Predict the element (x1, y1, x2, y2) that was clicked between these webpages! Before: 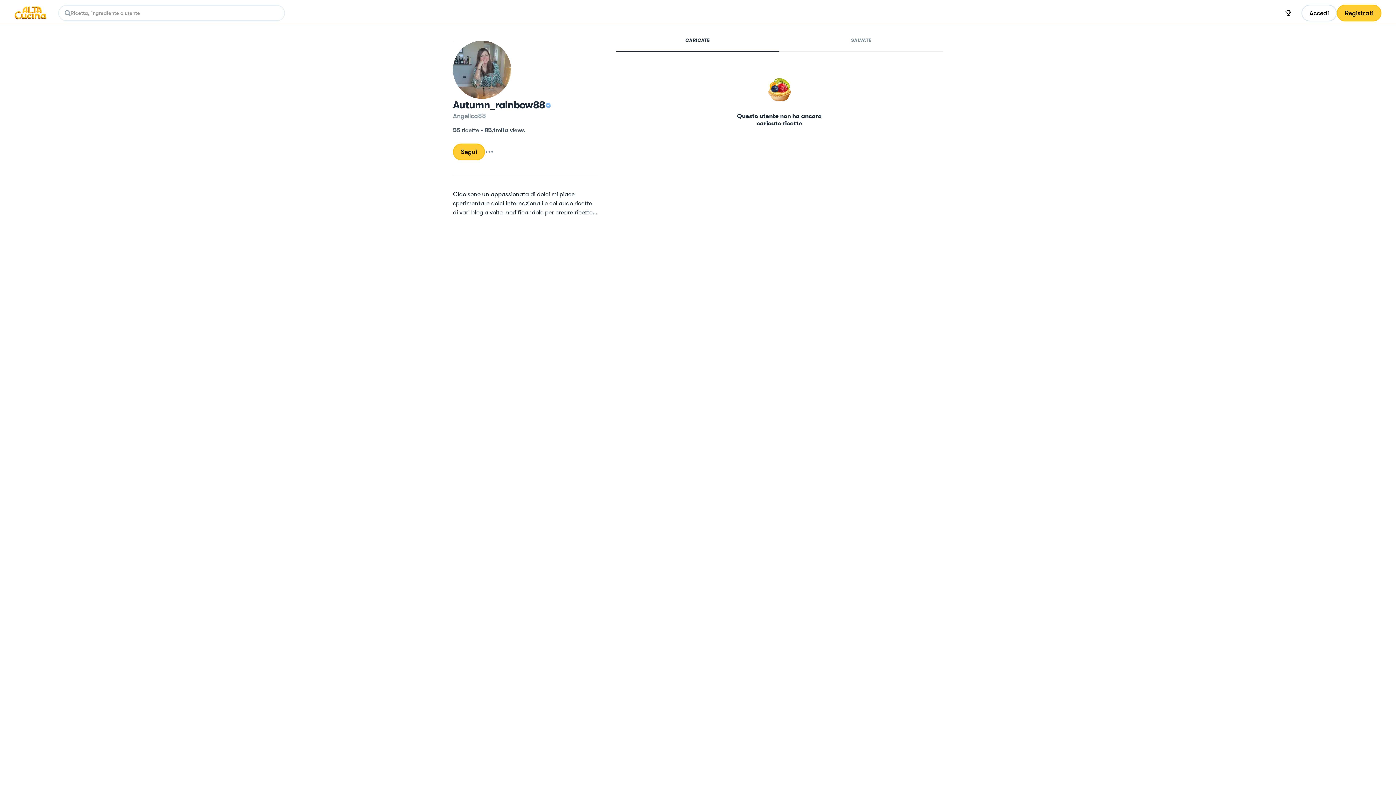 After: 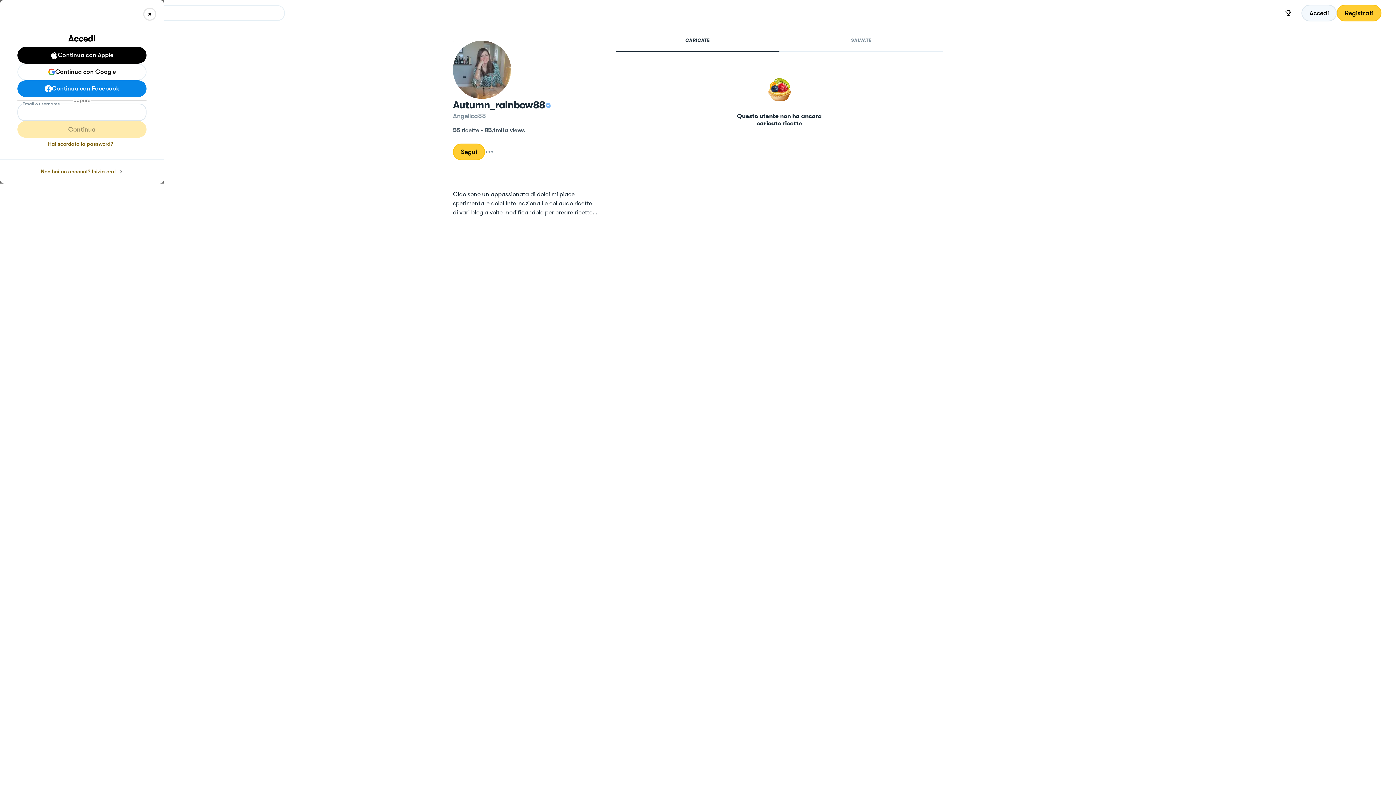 Action: label: Accedi bbox: (1301, 4, 1337, 21)